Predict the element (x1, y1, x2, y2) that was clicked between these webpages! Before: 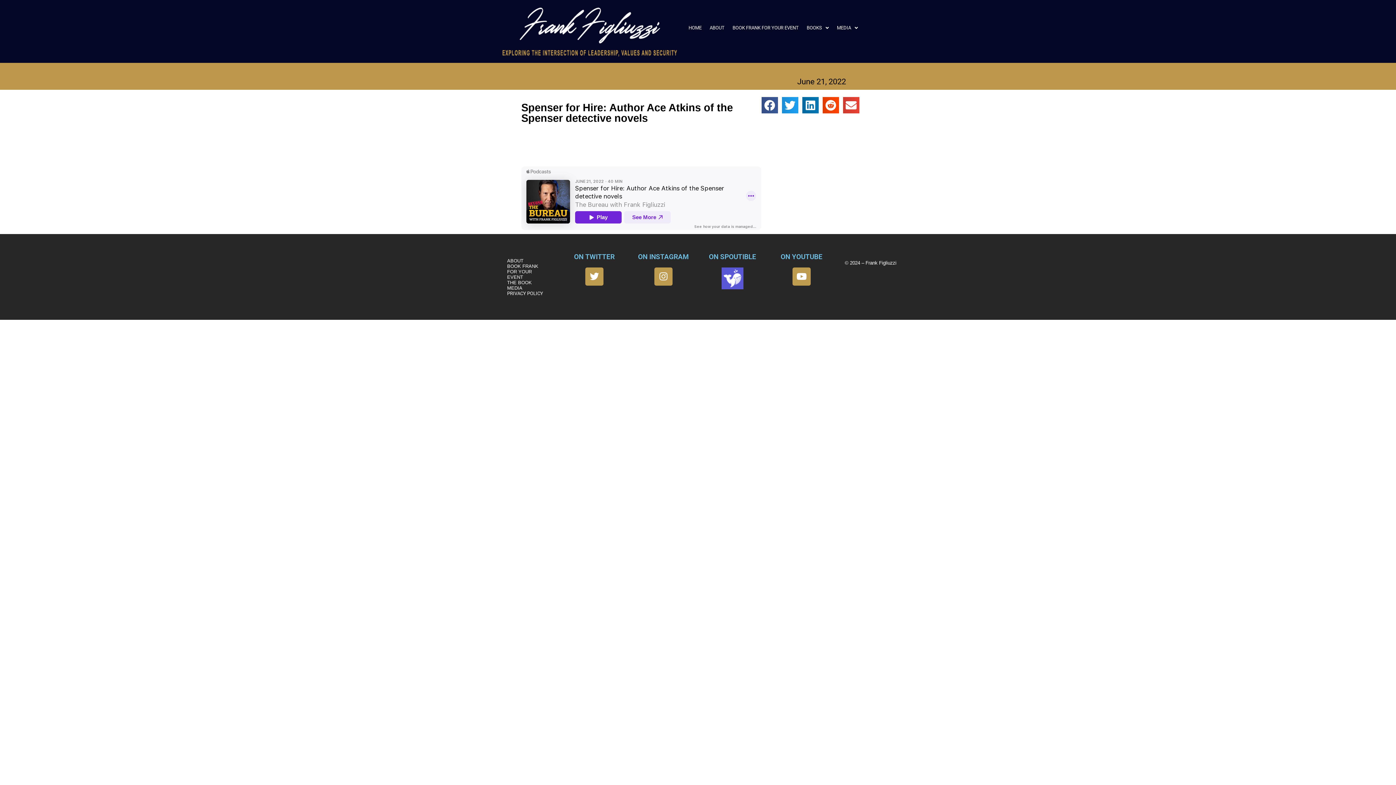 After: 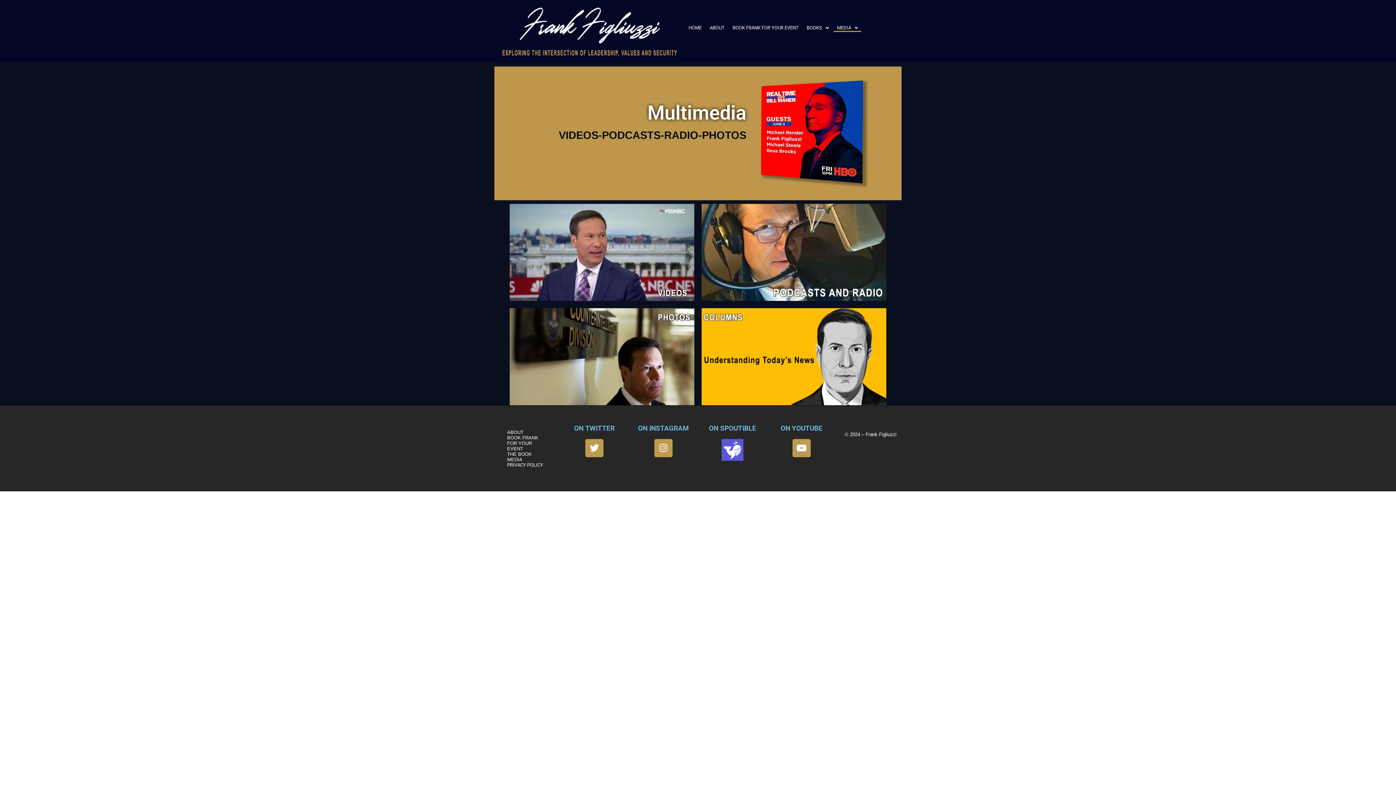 Action: bbox: (507, 285, 522, 290) label: MEDIA